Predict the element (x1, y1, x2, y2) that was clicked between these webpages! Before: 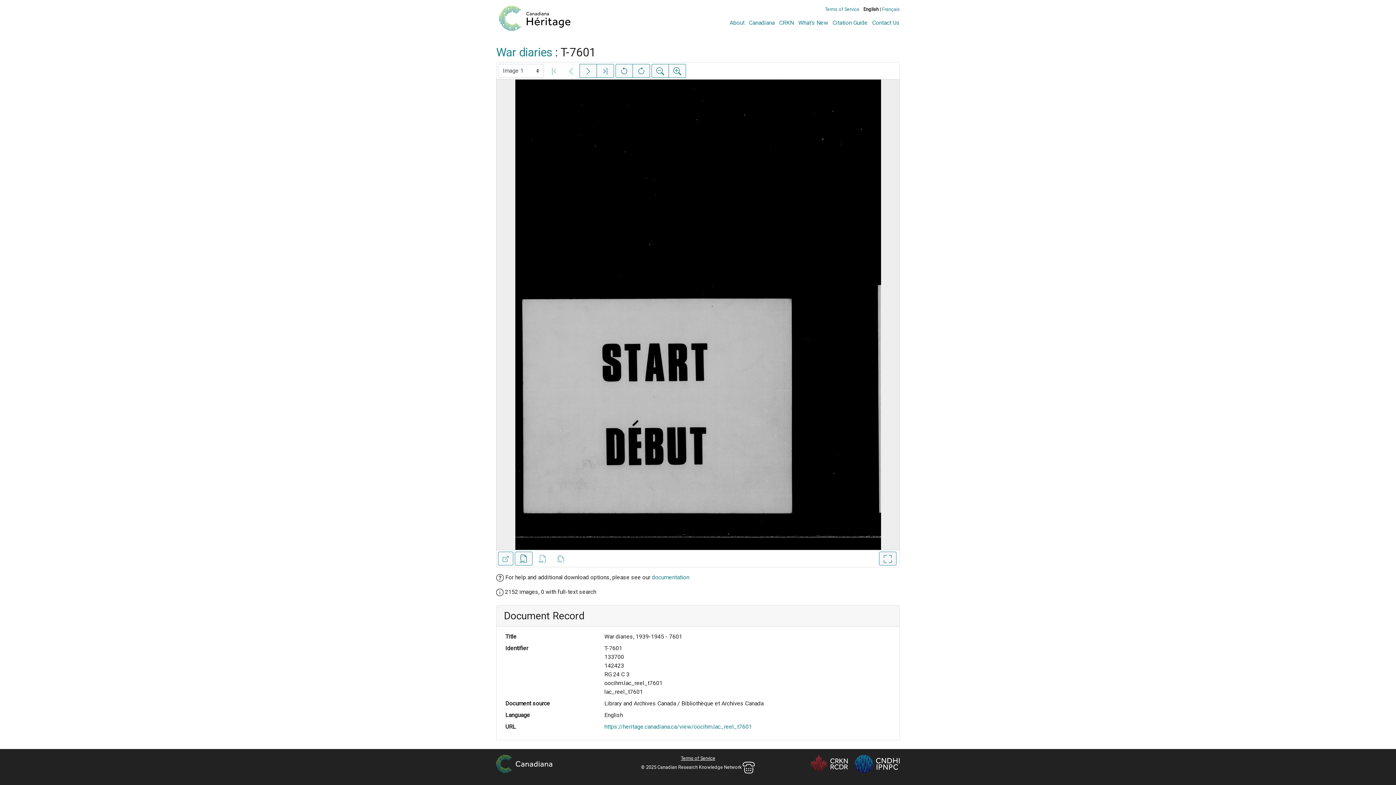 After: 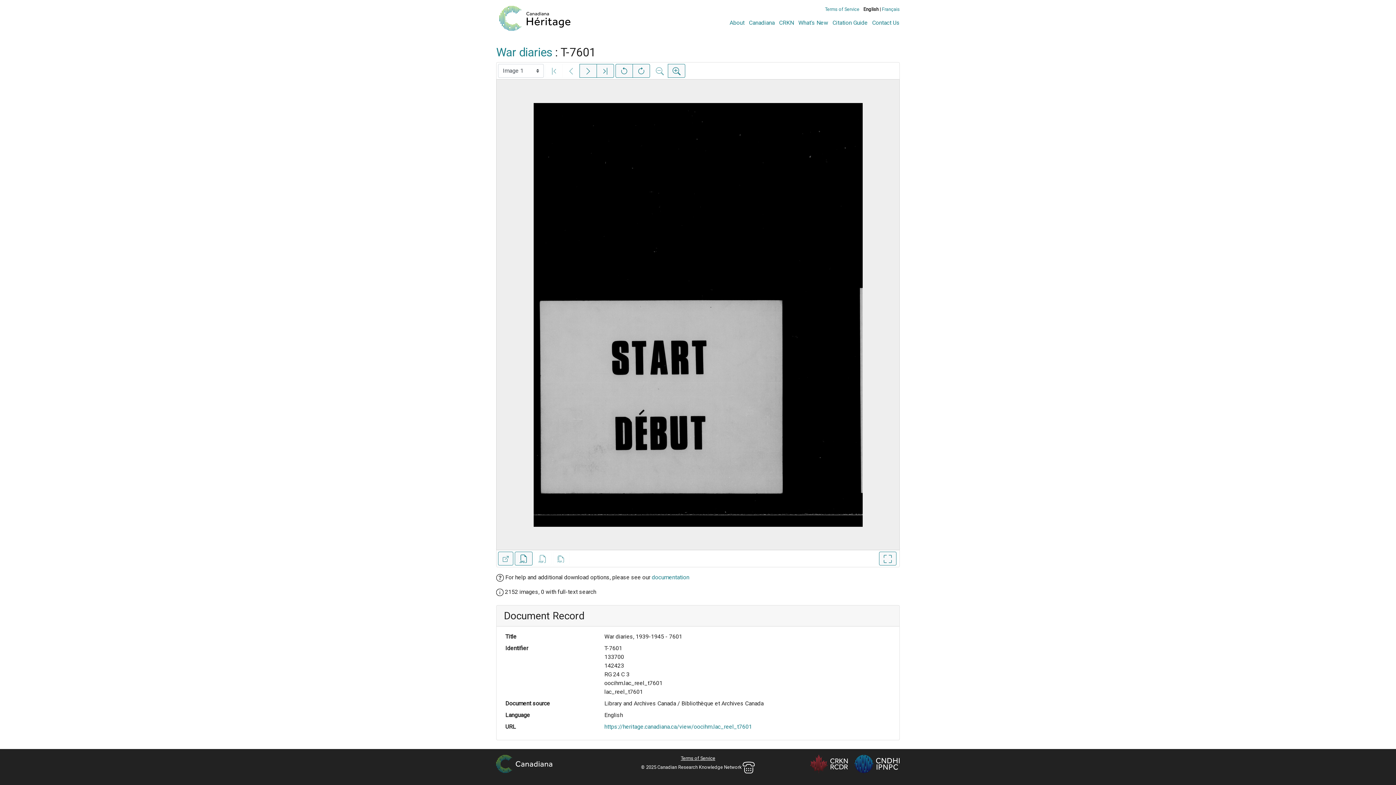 Action: bbox: (651, 64, 669, 77) label: Zoom out